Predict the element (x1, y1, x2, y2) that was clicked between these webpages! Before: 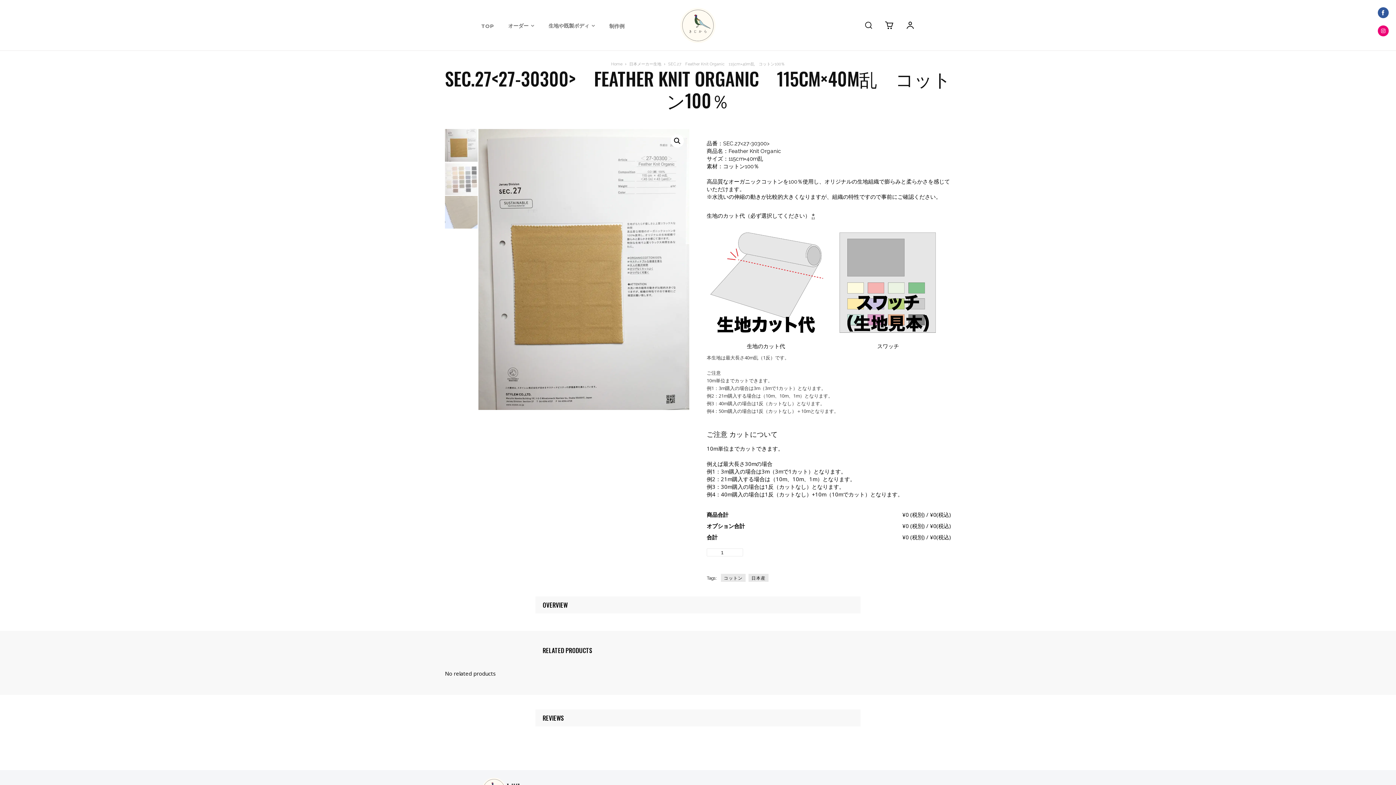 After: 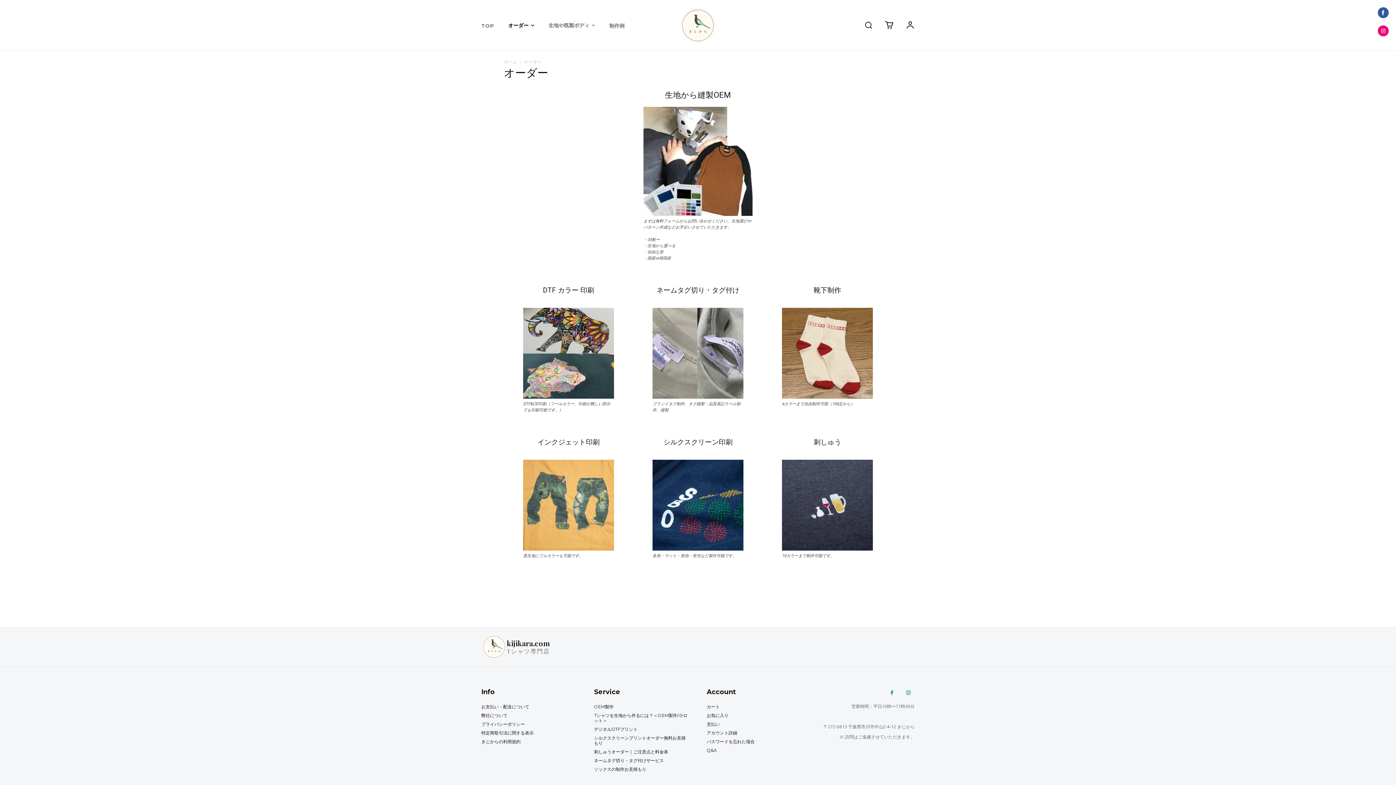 Action: label: オーダー bbox: (508, 23, 534, 29)